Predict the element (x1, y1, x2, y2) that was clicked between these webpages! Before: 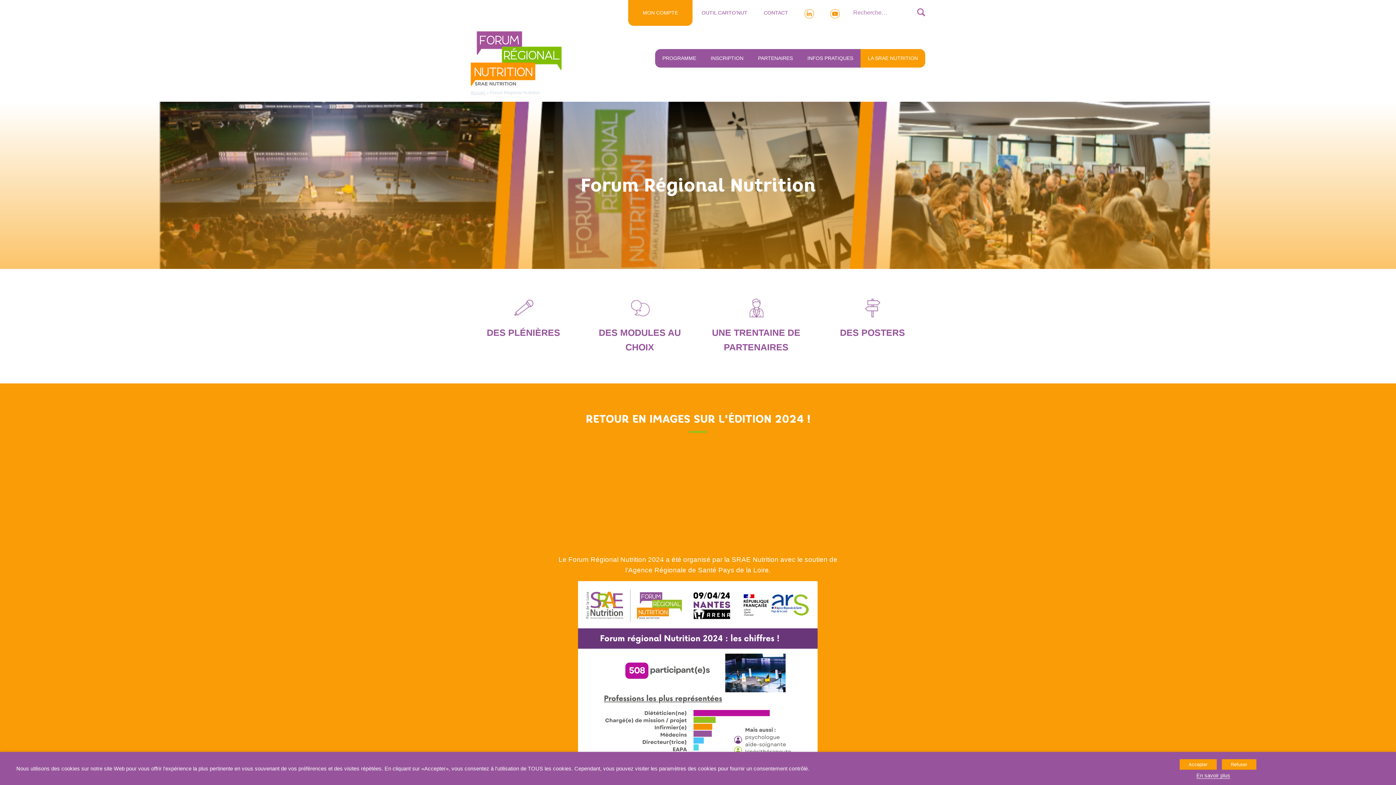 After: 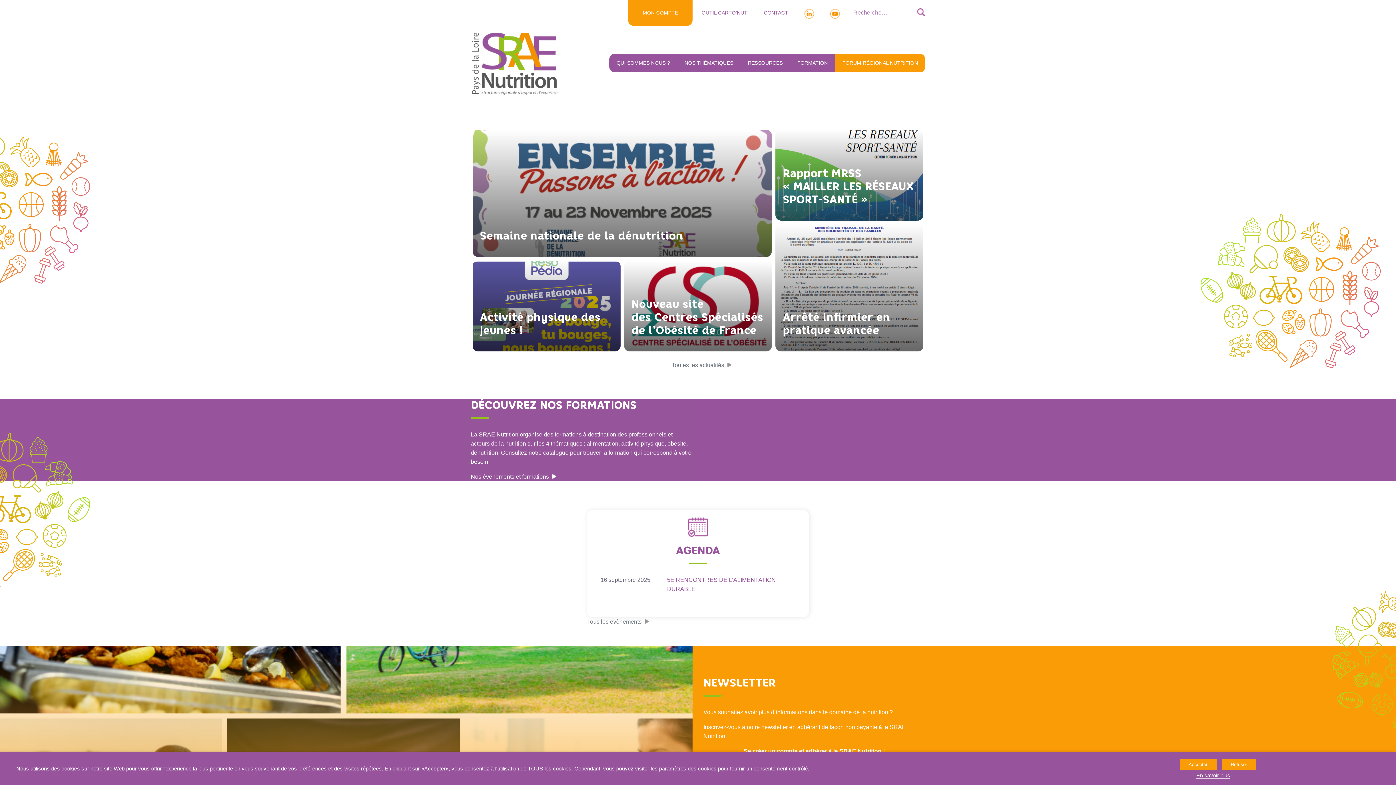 Action: label: Accueil bbox: (470, 90, 485, 95)